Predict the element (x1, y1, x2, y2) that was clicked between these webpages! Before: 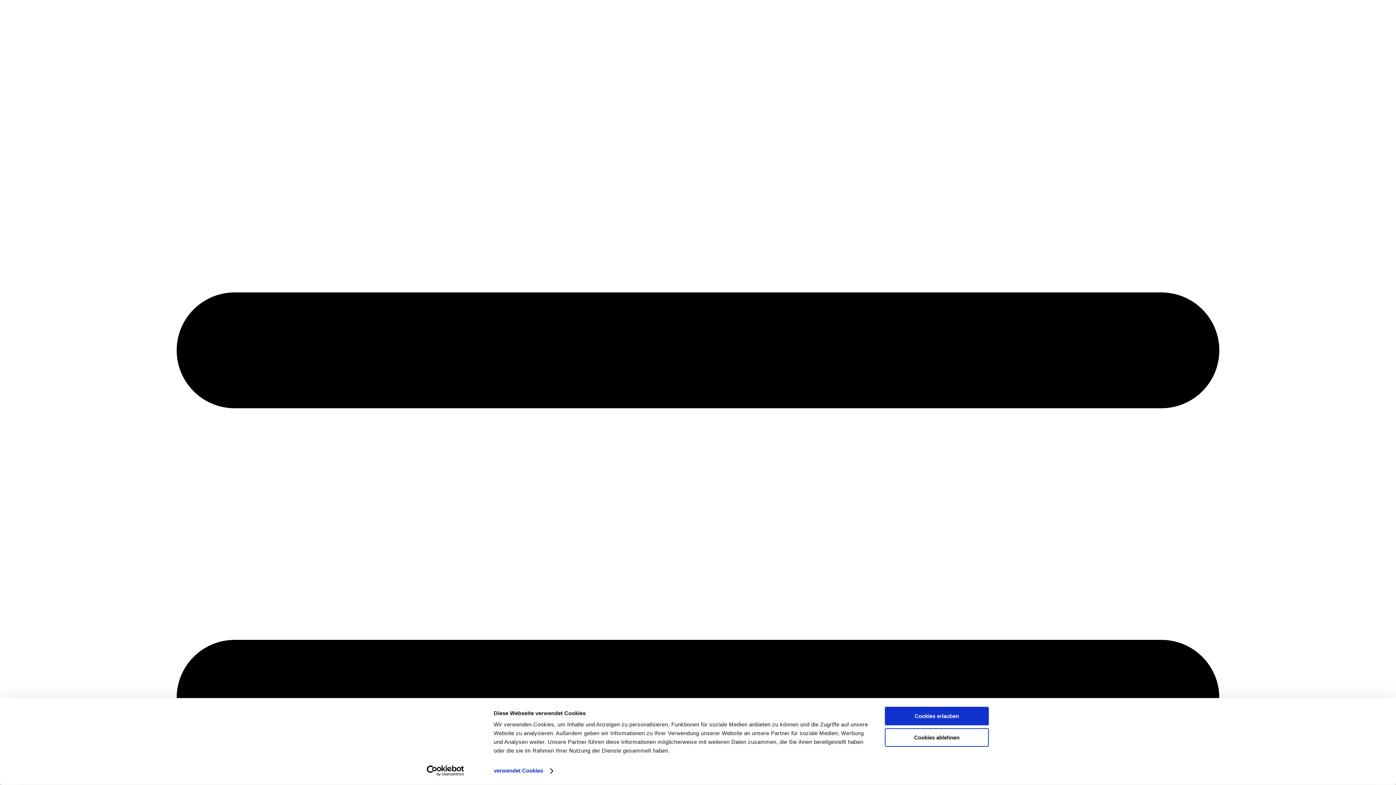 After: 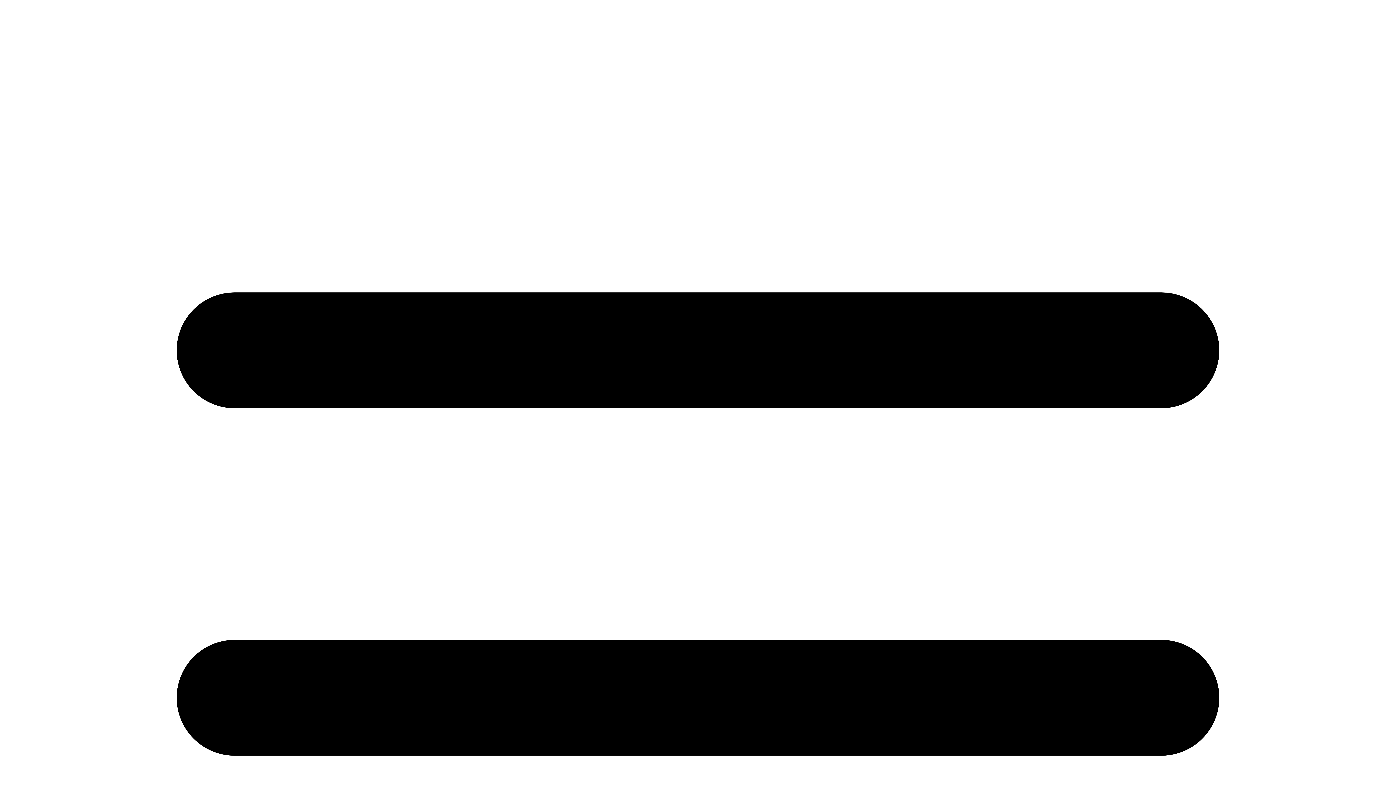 Action: bbox: (885, 707, 989, 725) label: Cookies erlauben